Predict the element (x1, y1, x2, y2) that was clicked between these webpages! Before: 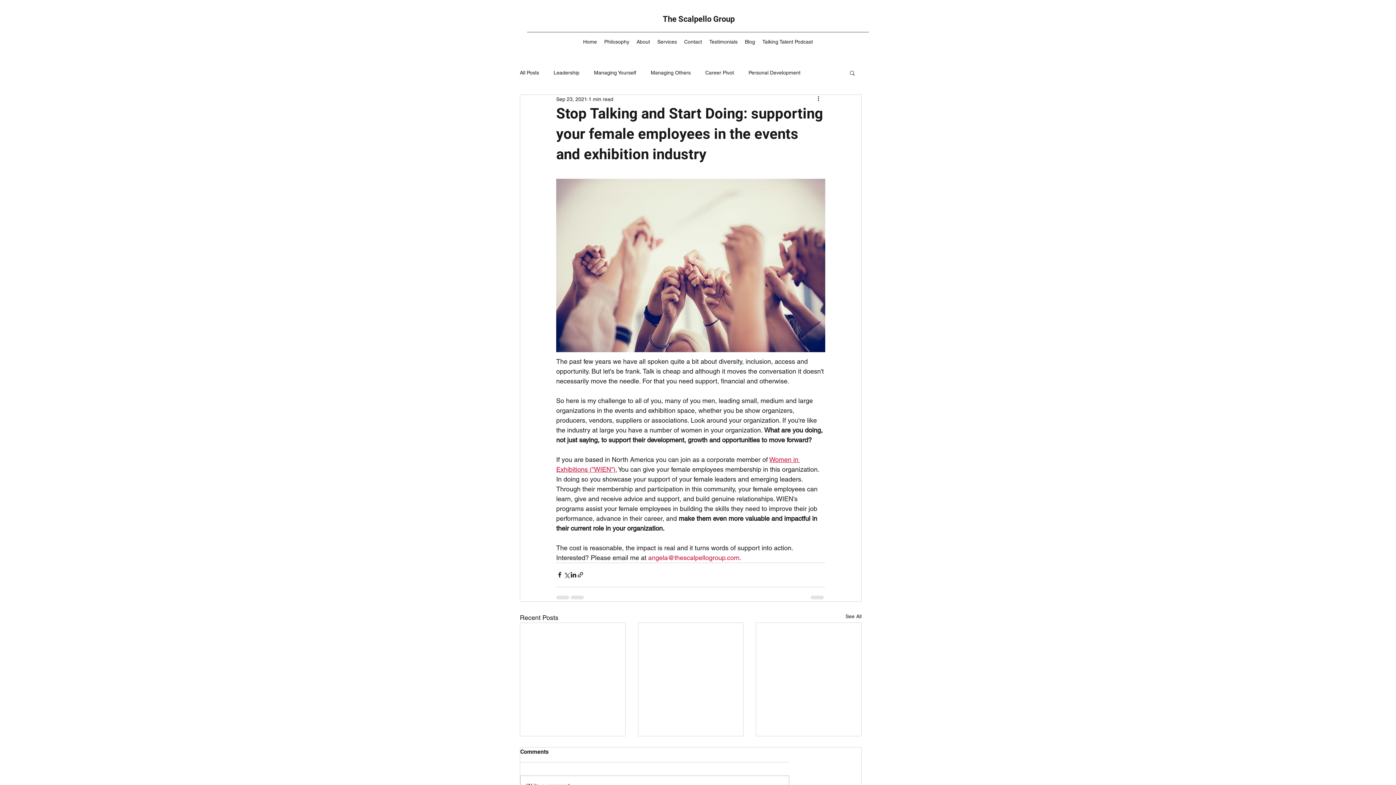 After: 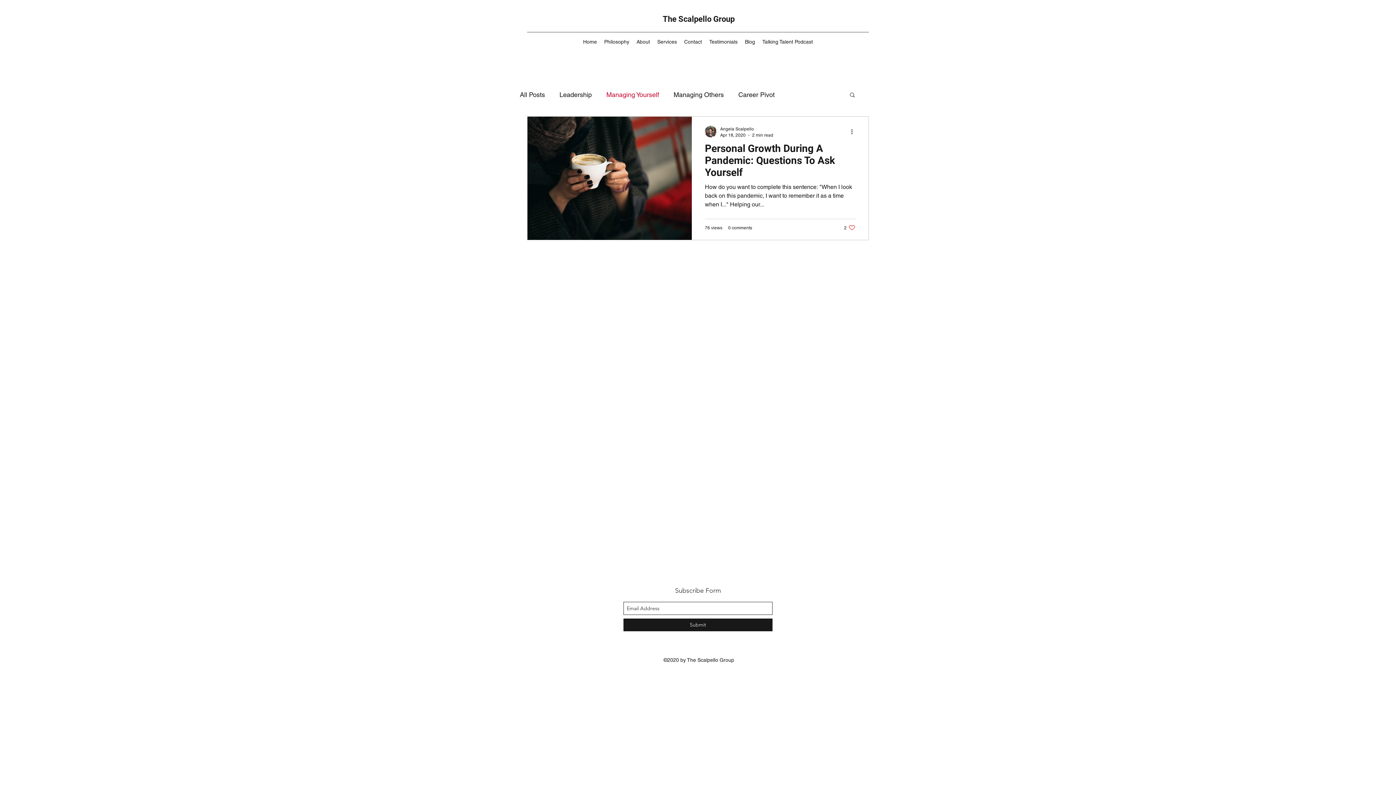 Action: bbox: (594, 69, 636, 76) label: Managing Yourself